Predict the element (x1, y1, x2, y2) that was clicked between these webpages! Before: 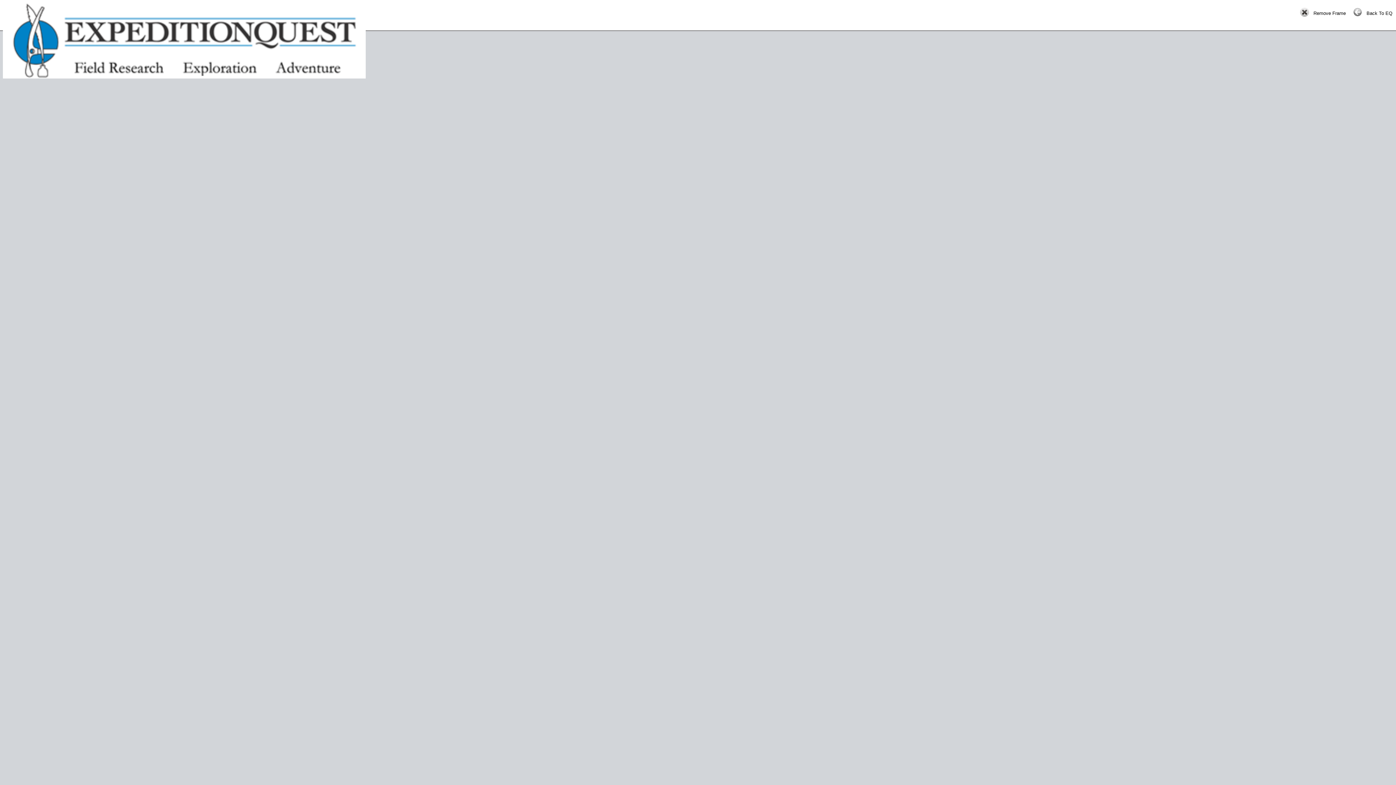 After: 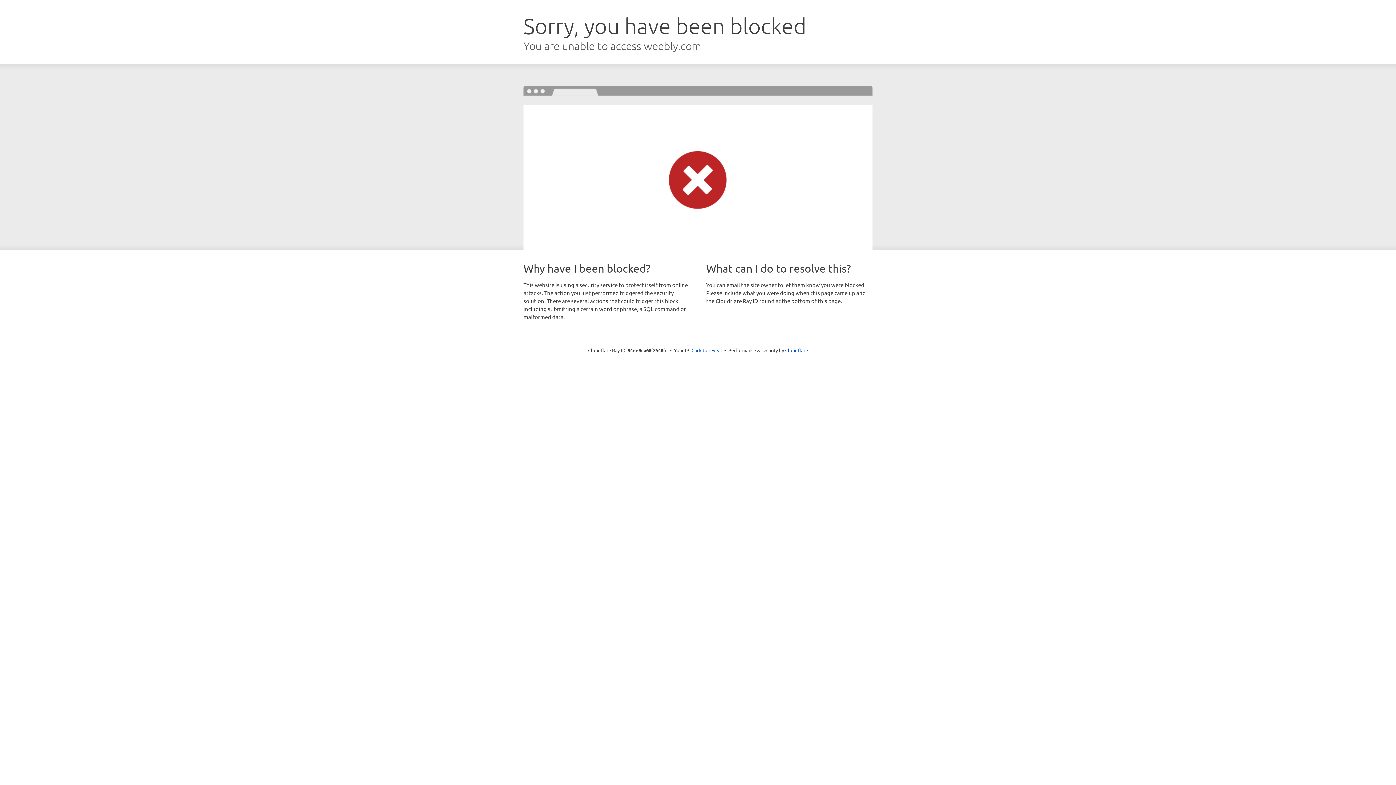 Action: bbox: (1300, 3, 1346, 24) label:    Remove Frame